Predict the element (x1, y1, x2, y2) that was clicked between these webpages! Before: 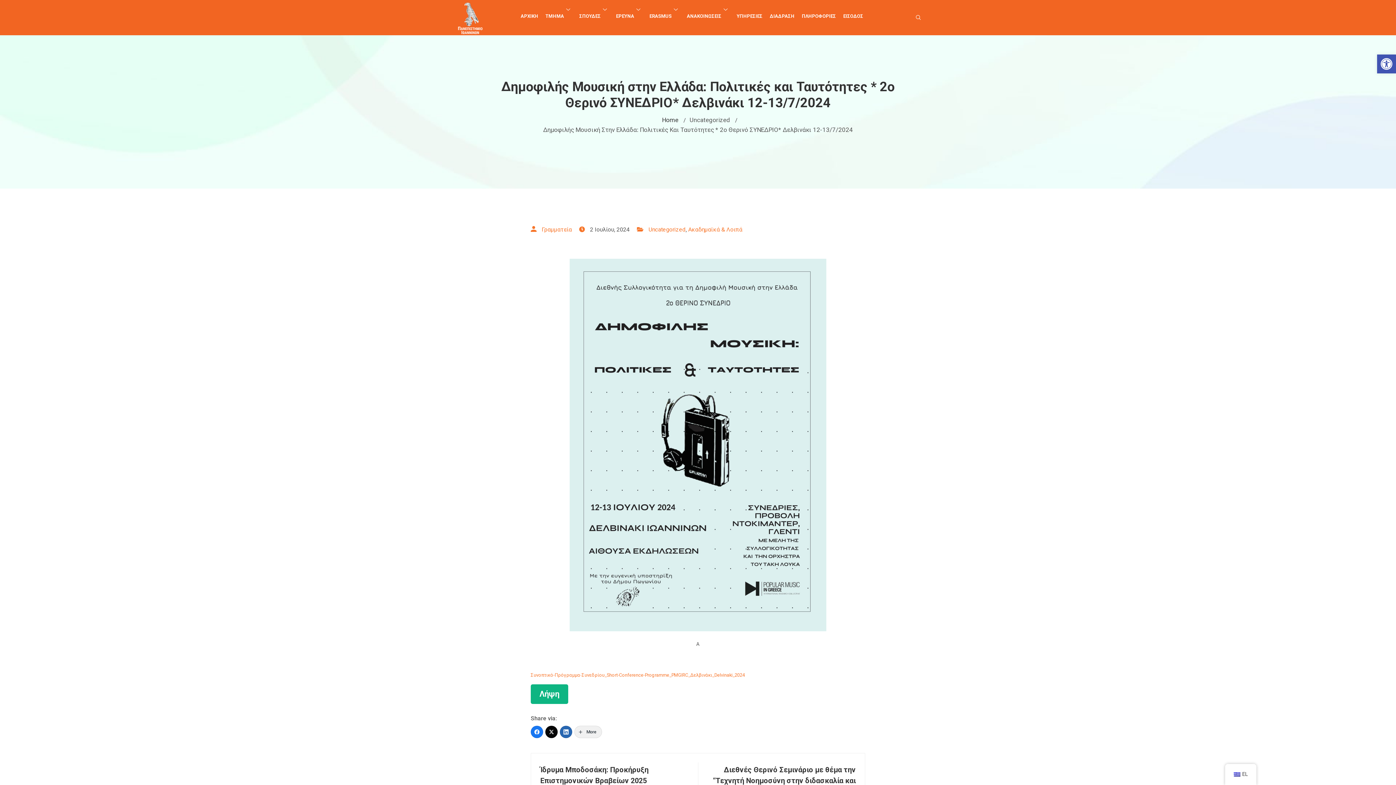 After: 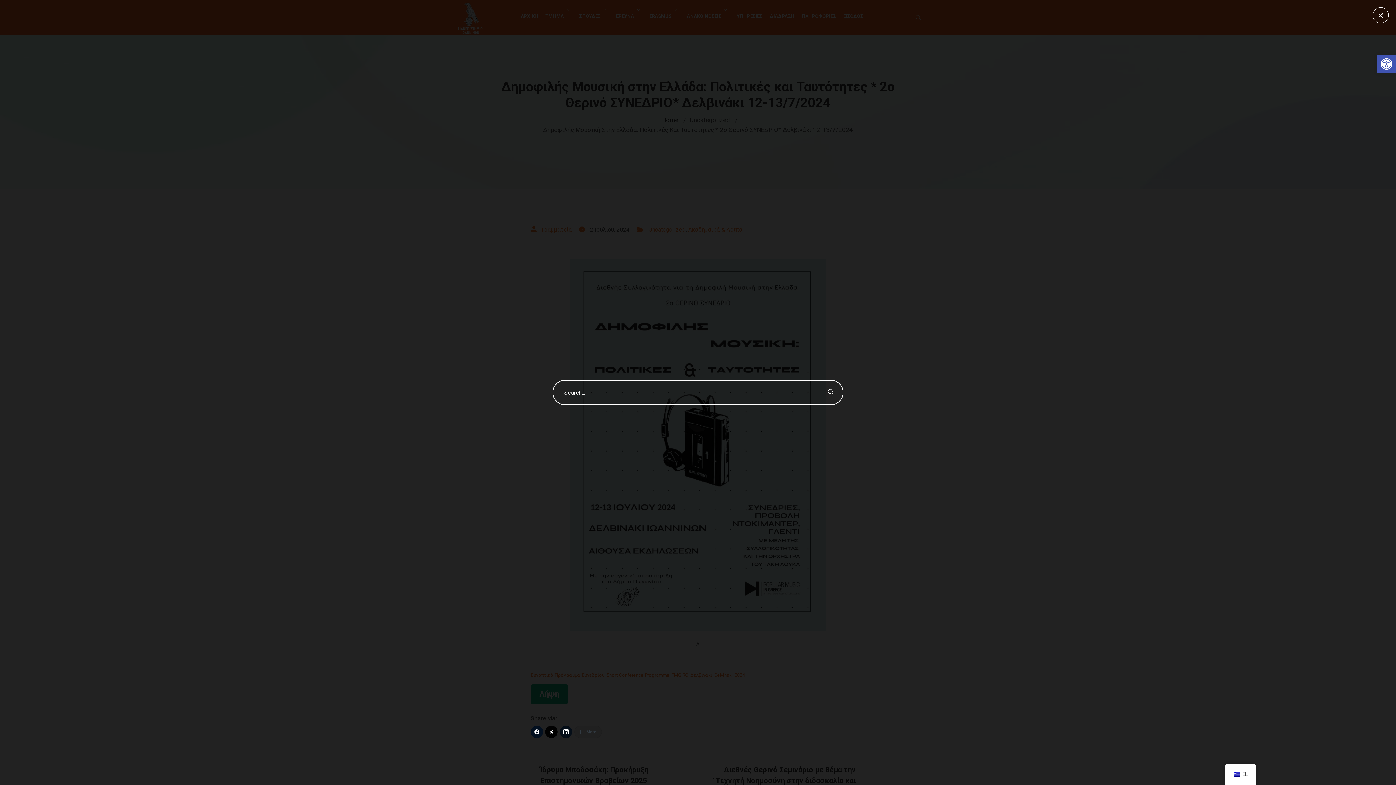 Action: bbox: (911, 10, 925, 24)